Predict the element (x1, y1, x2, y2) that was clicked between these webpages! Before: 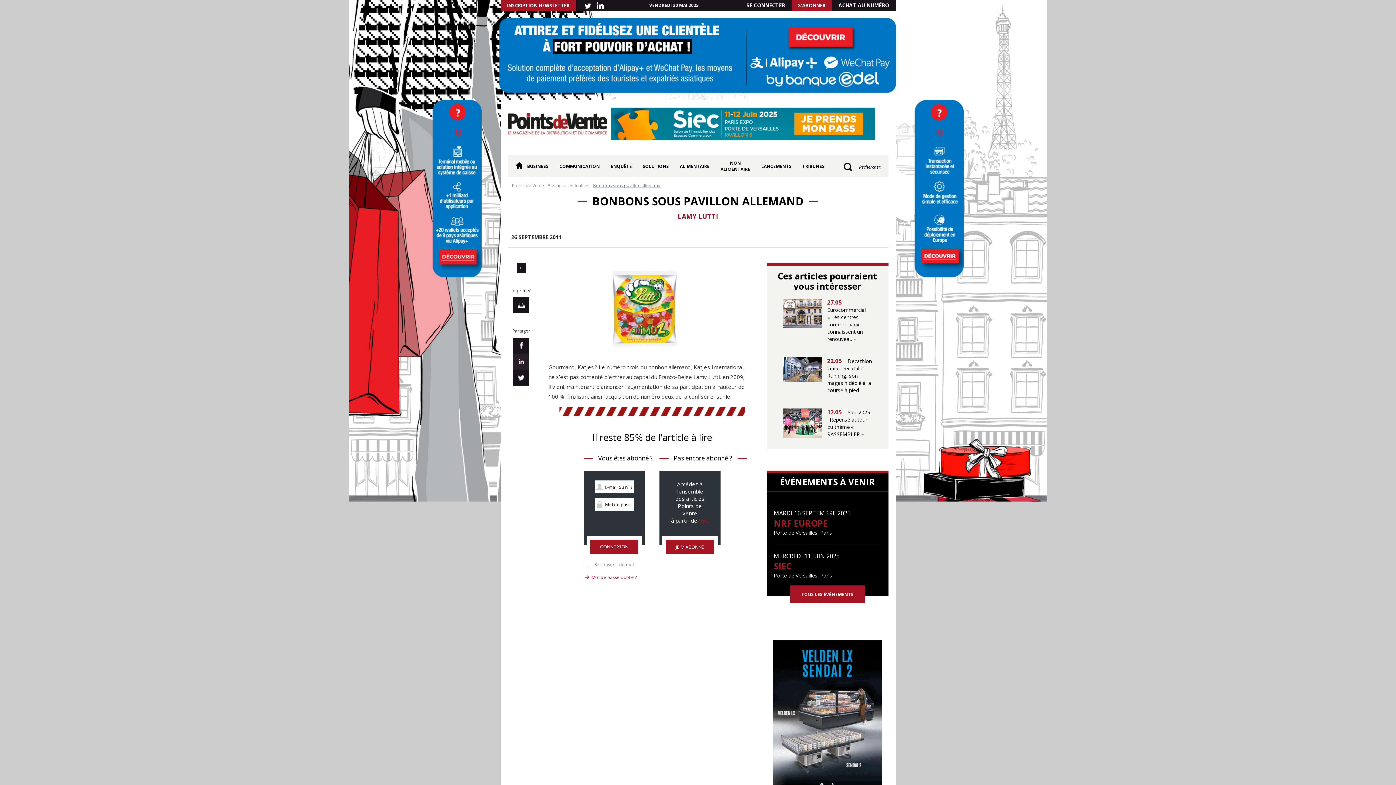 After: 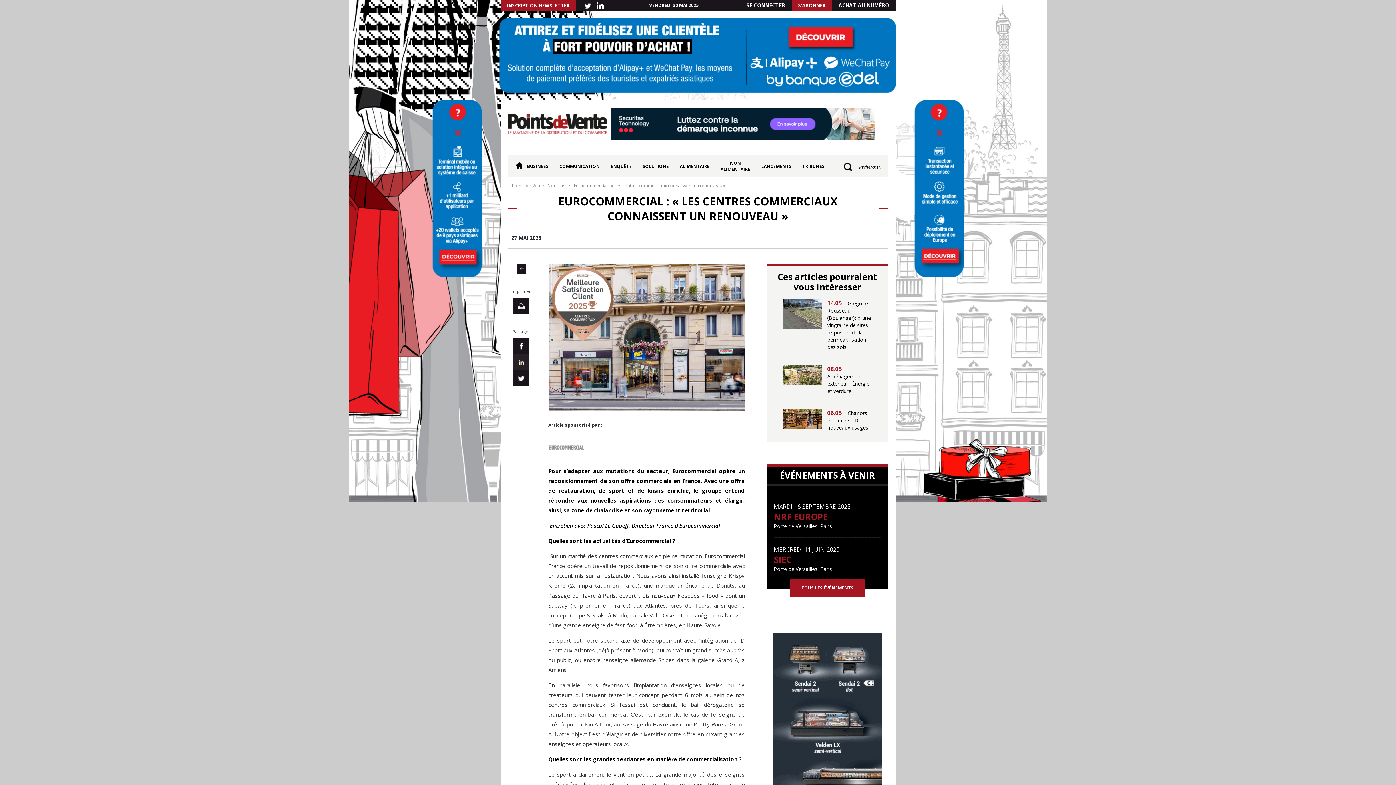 Action: bbox: (783, 298, 872, 342) label: 27.05 Eurocommercial : « Les centres commerciaux connaissent un renouveau »